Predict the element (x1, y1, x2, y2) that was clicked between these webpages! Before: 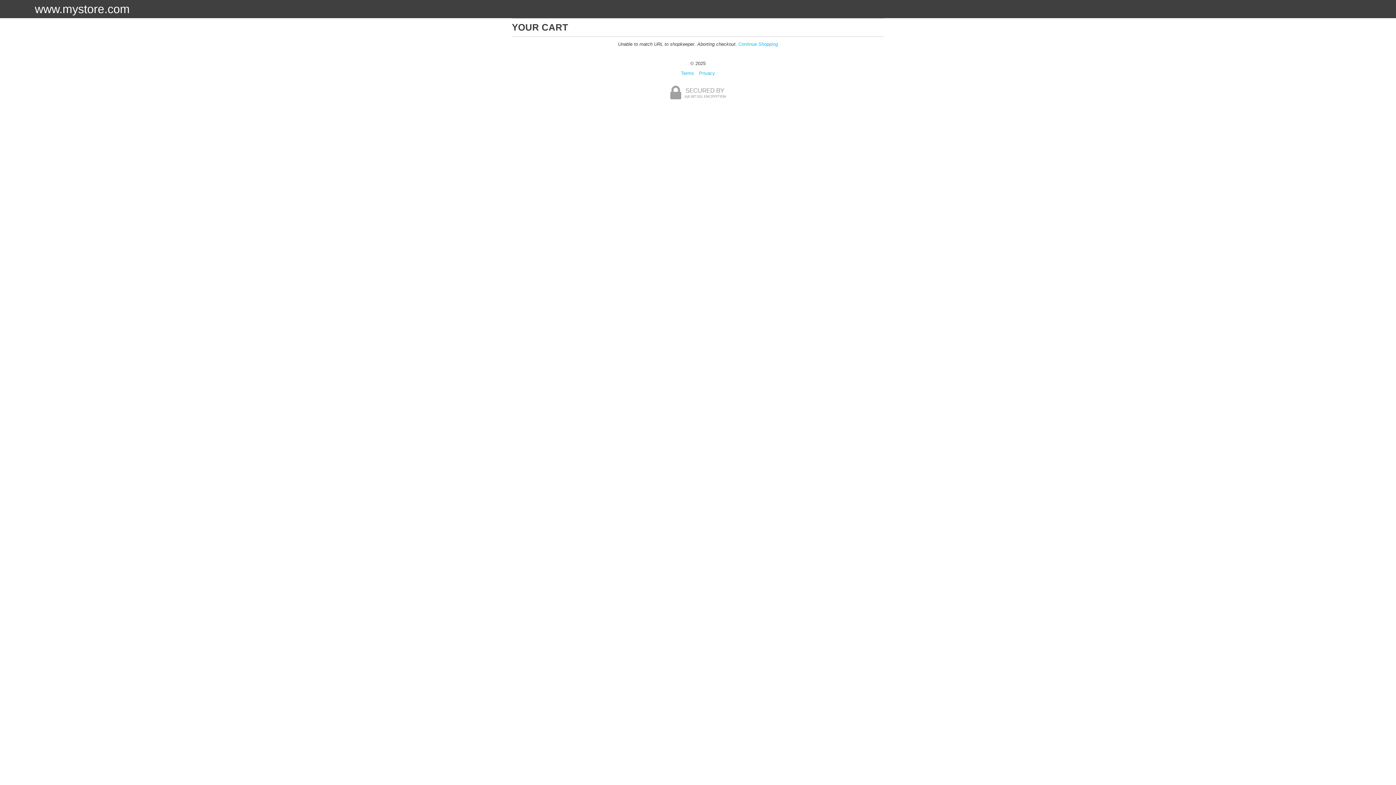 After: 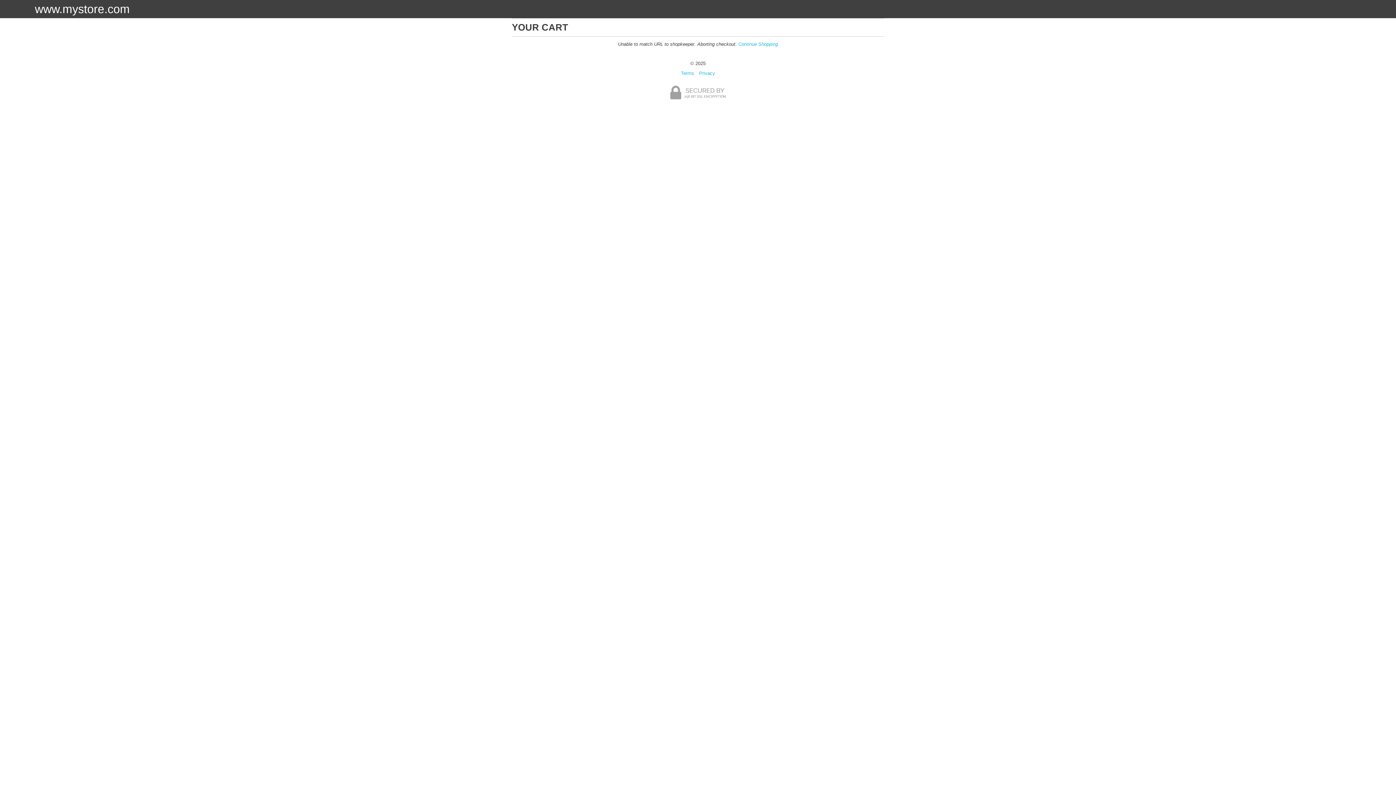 Action: label: Privacy bbox: (699, 70, 715, 76)